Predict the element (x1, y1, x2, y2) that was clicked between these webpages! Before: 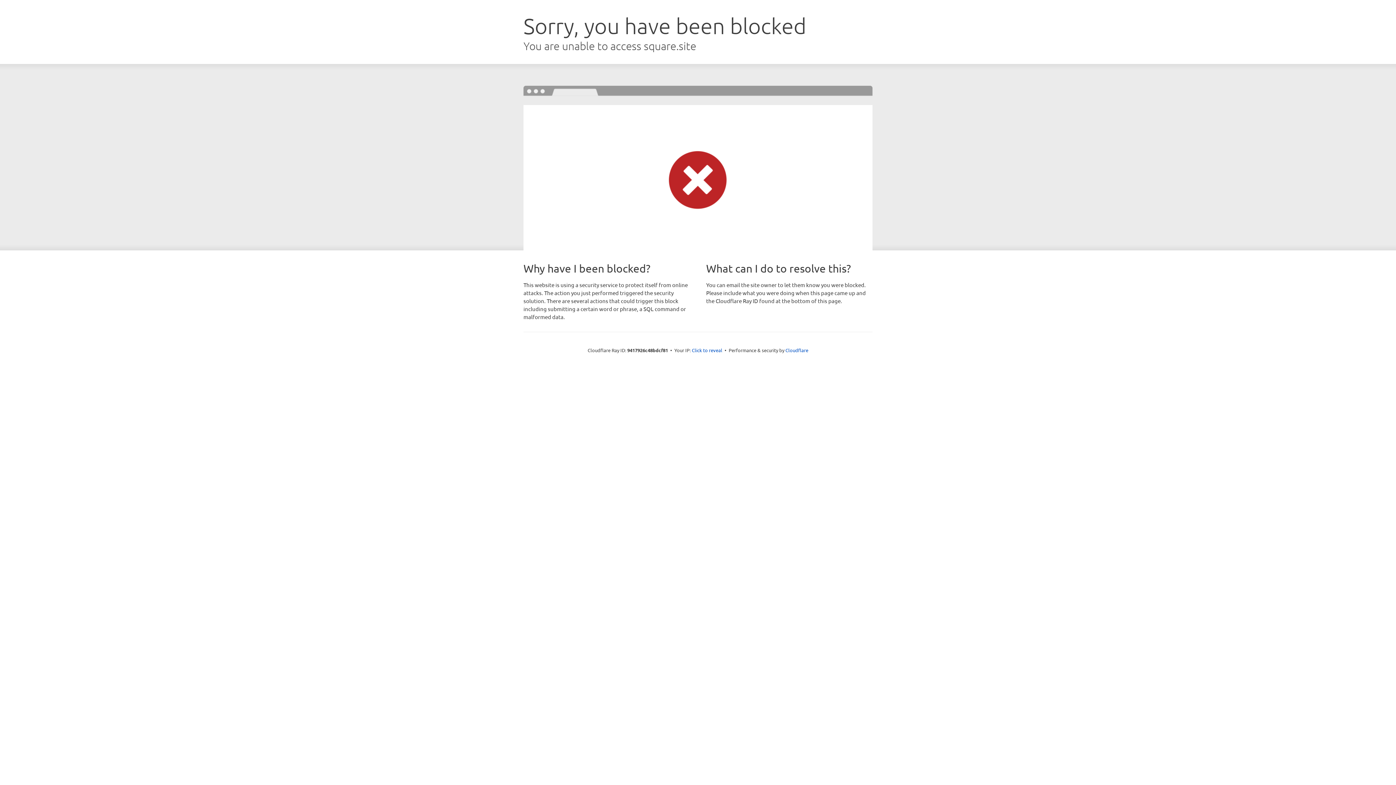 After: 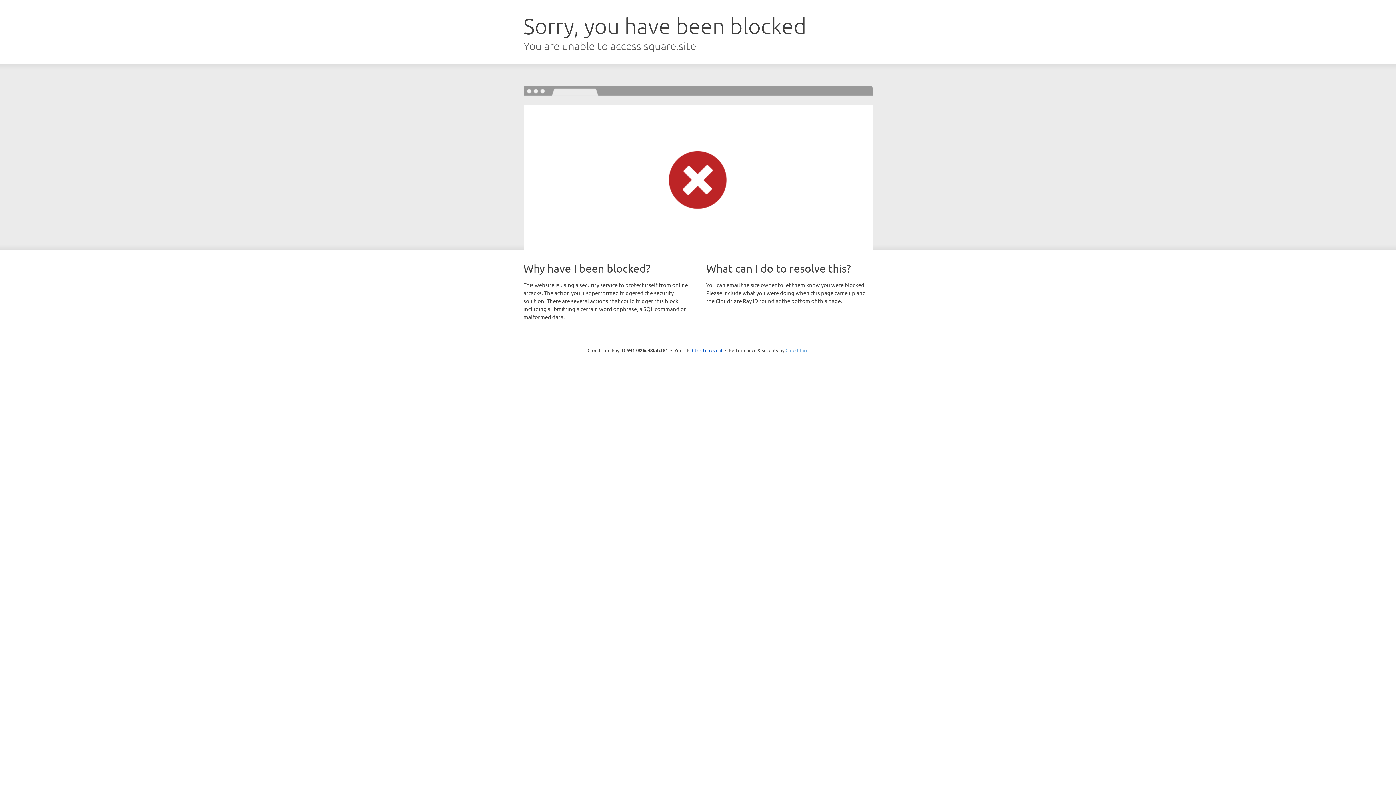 Action: label: Cloudflare bbox: (785, 347, 808, 353)